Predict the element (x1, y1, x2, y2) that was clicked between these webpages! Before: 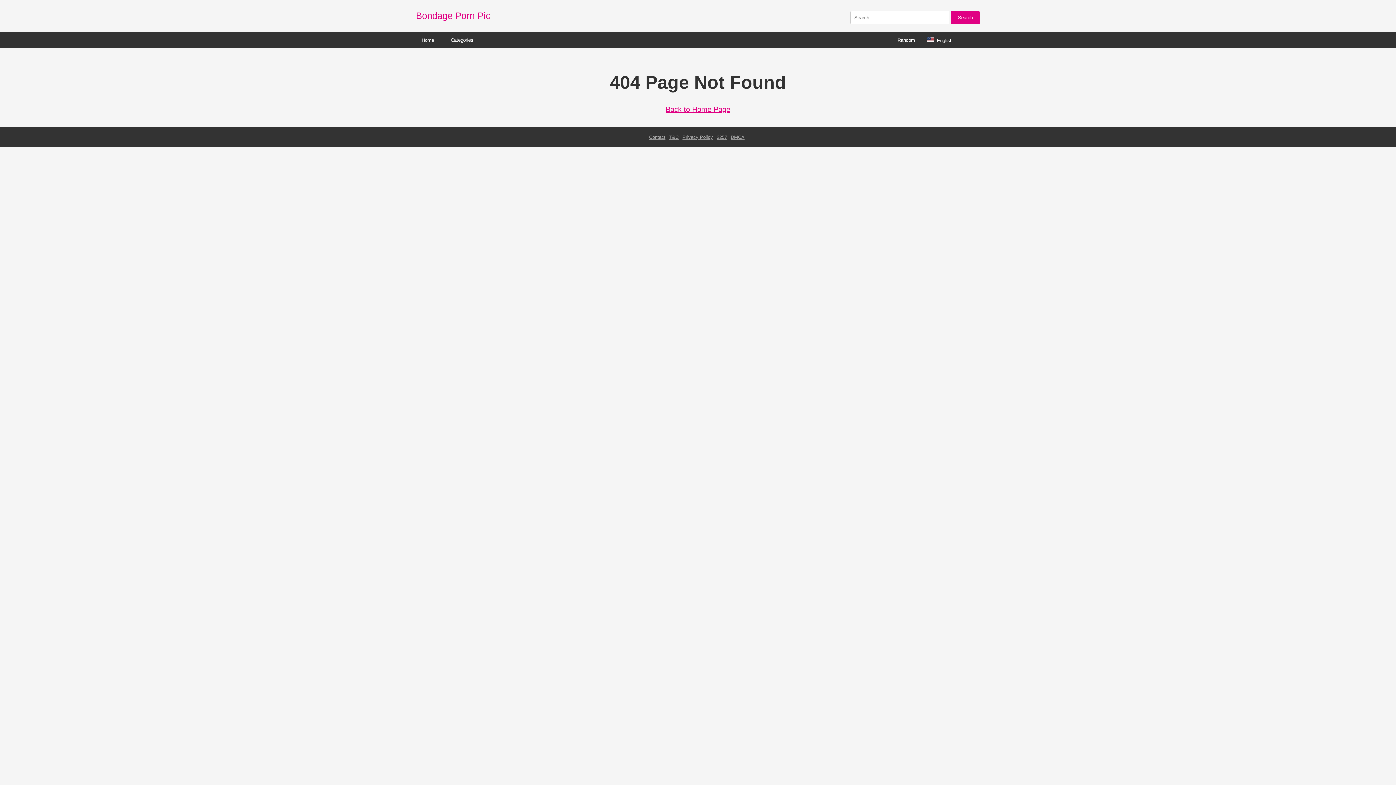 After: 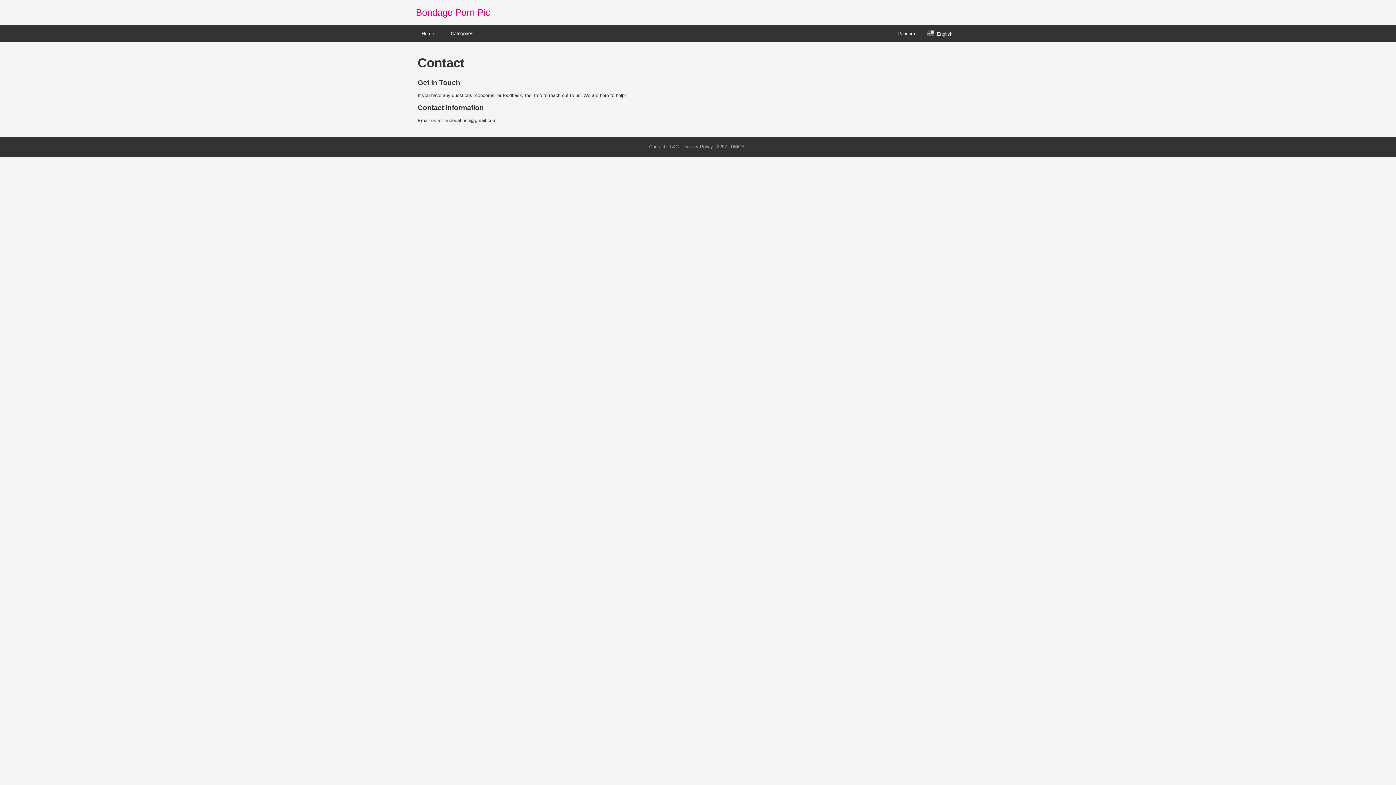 Action: bbox: (649, 134, 665, 140) label: Contact